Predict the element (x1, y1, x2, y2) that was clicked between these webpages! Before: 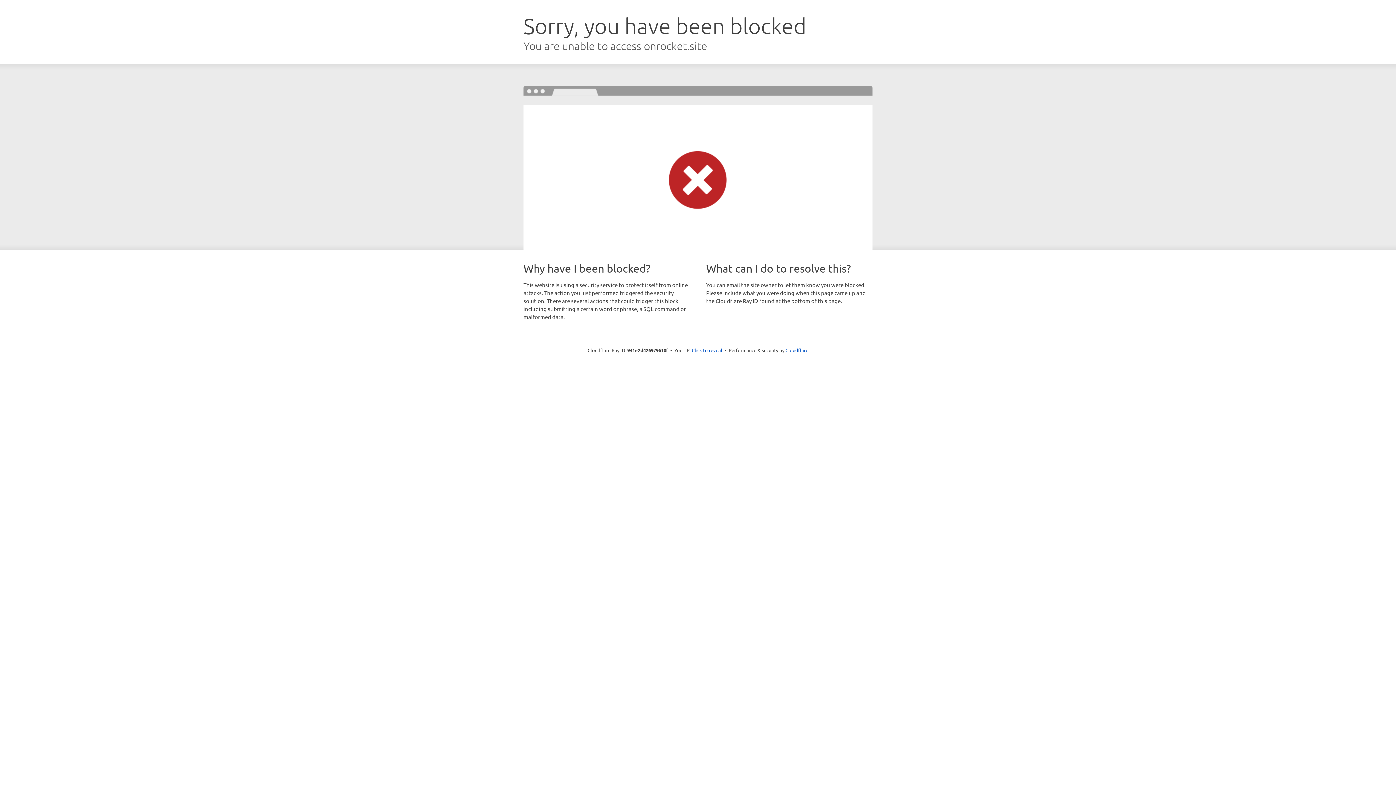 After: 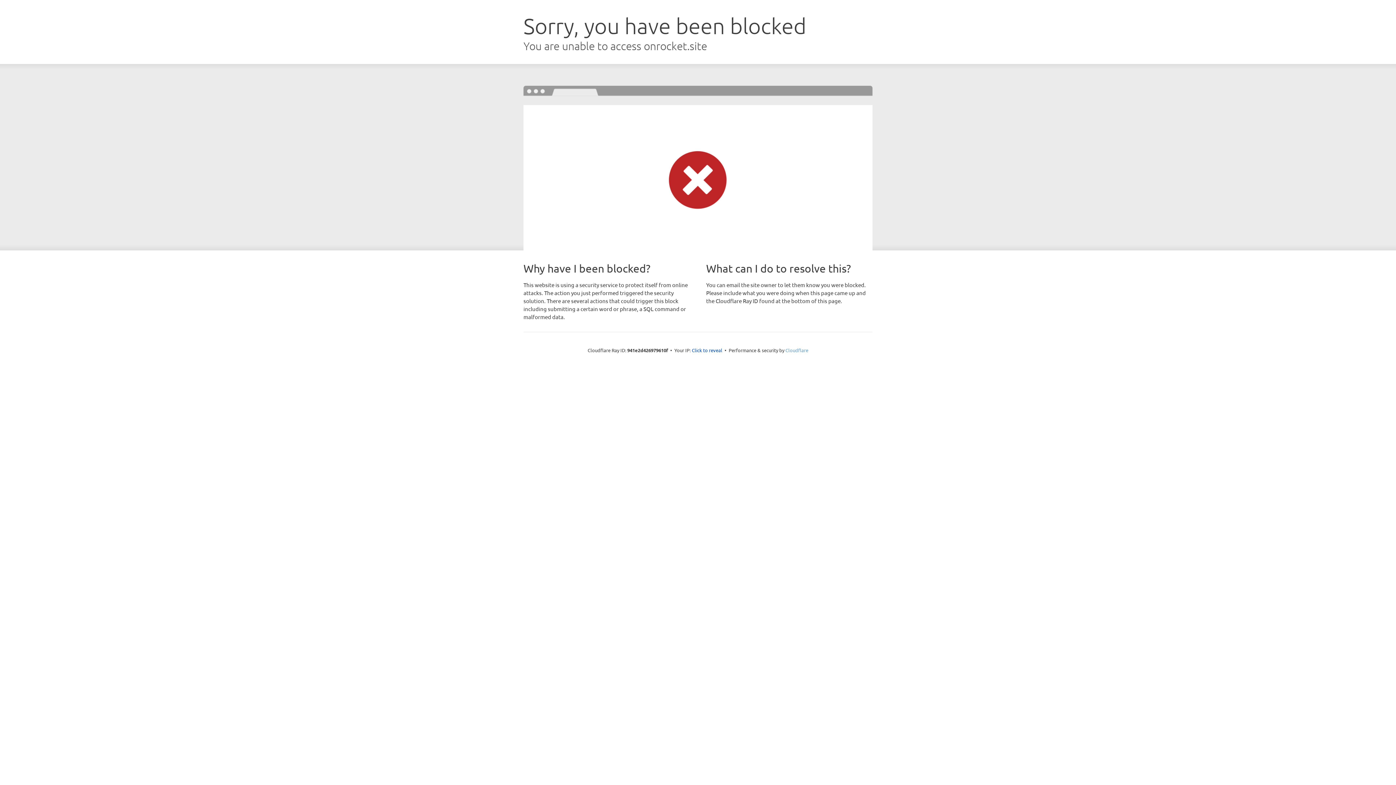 Action: label: Cloudflare bbox: (785, 347, 808, 353)